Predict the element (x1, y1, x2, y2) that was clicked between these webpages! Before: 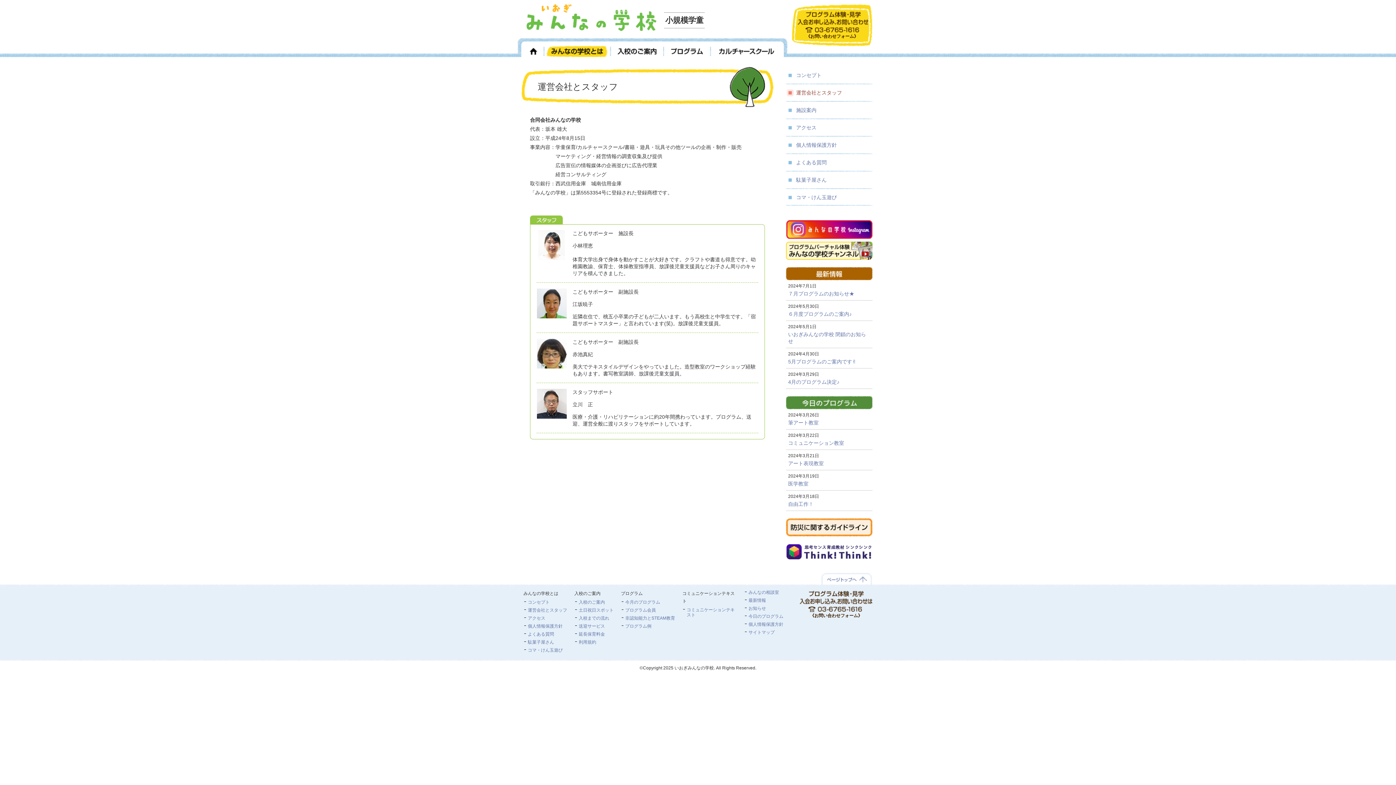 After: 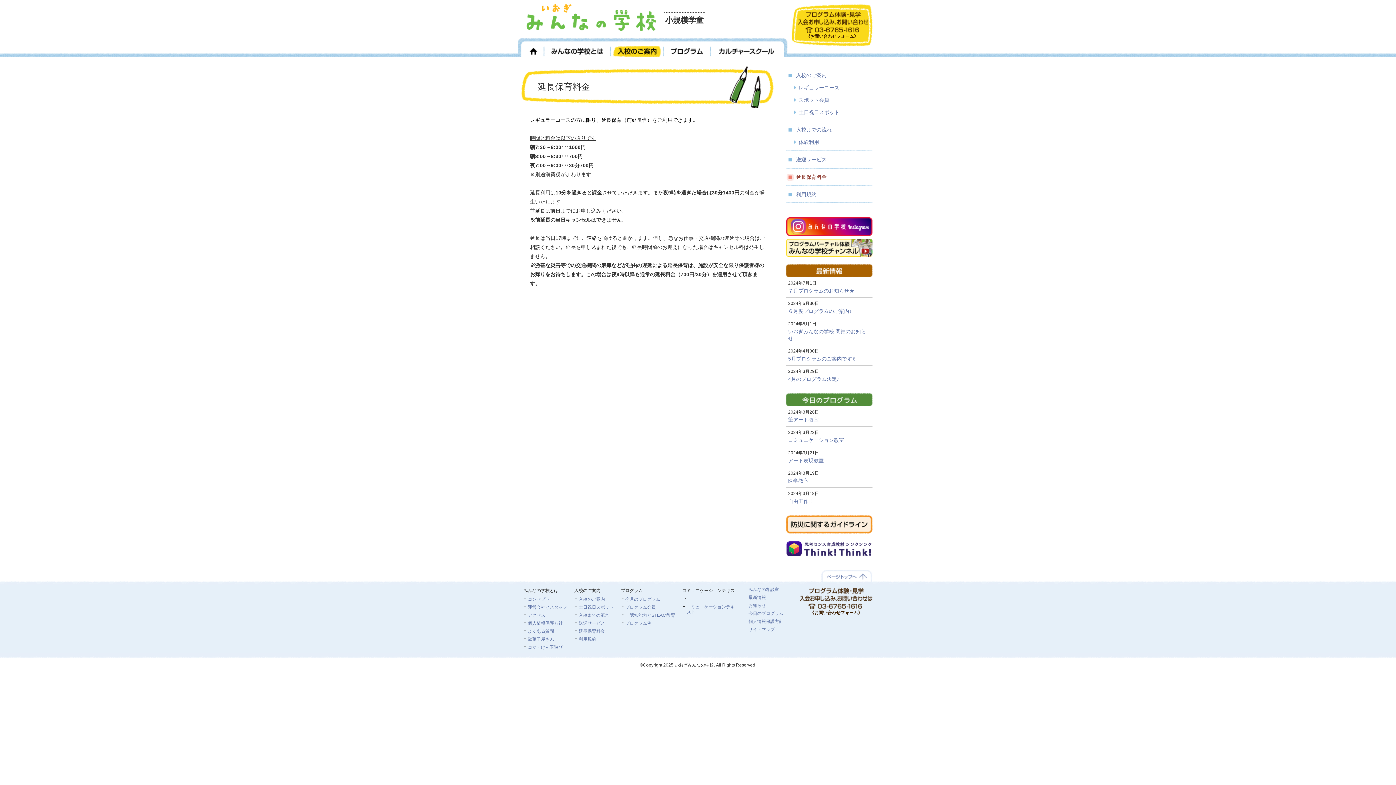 Action: label: 延長保育料金 bbox: (578, 632, 605, 637)